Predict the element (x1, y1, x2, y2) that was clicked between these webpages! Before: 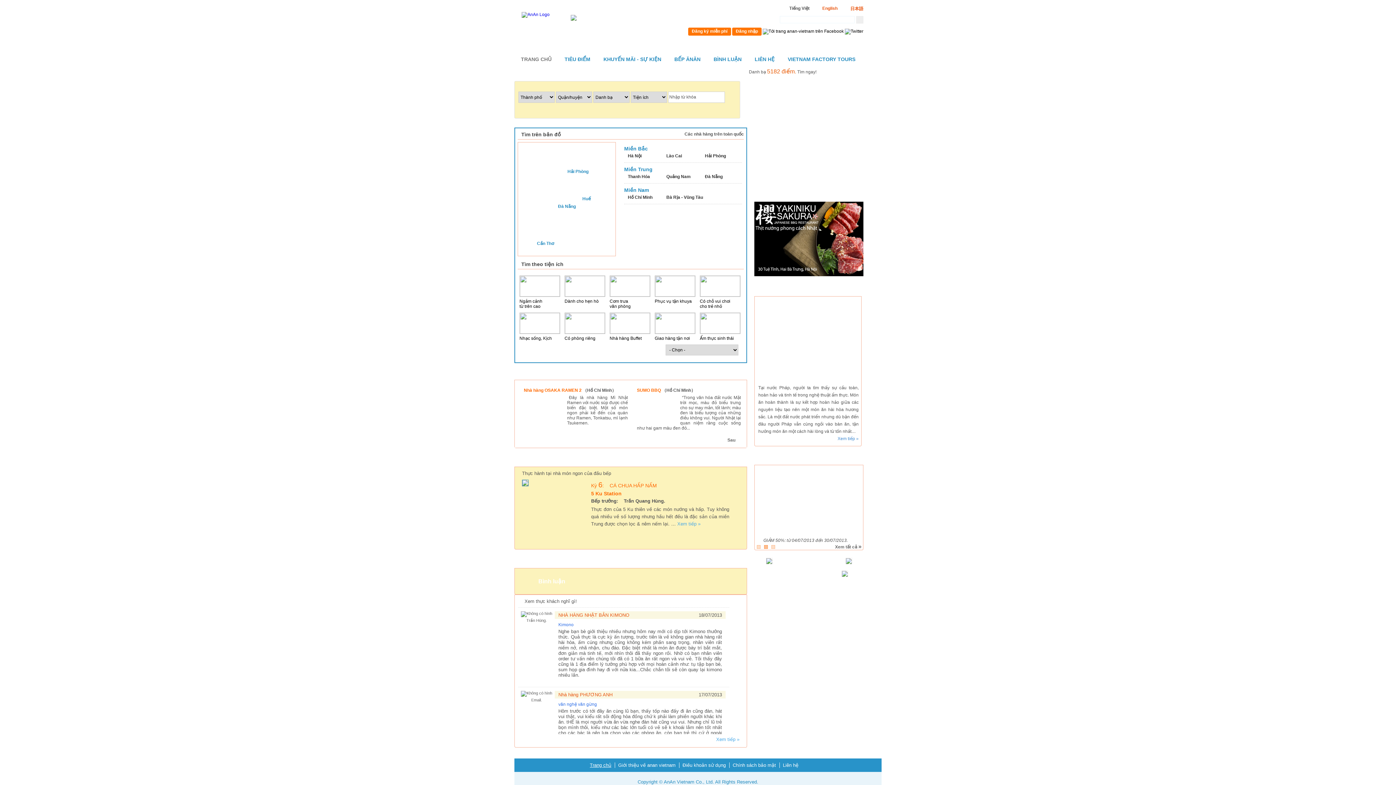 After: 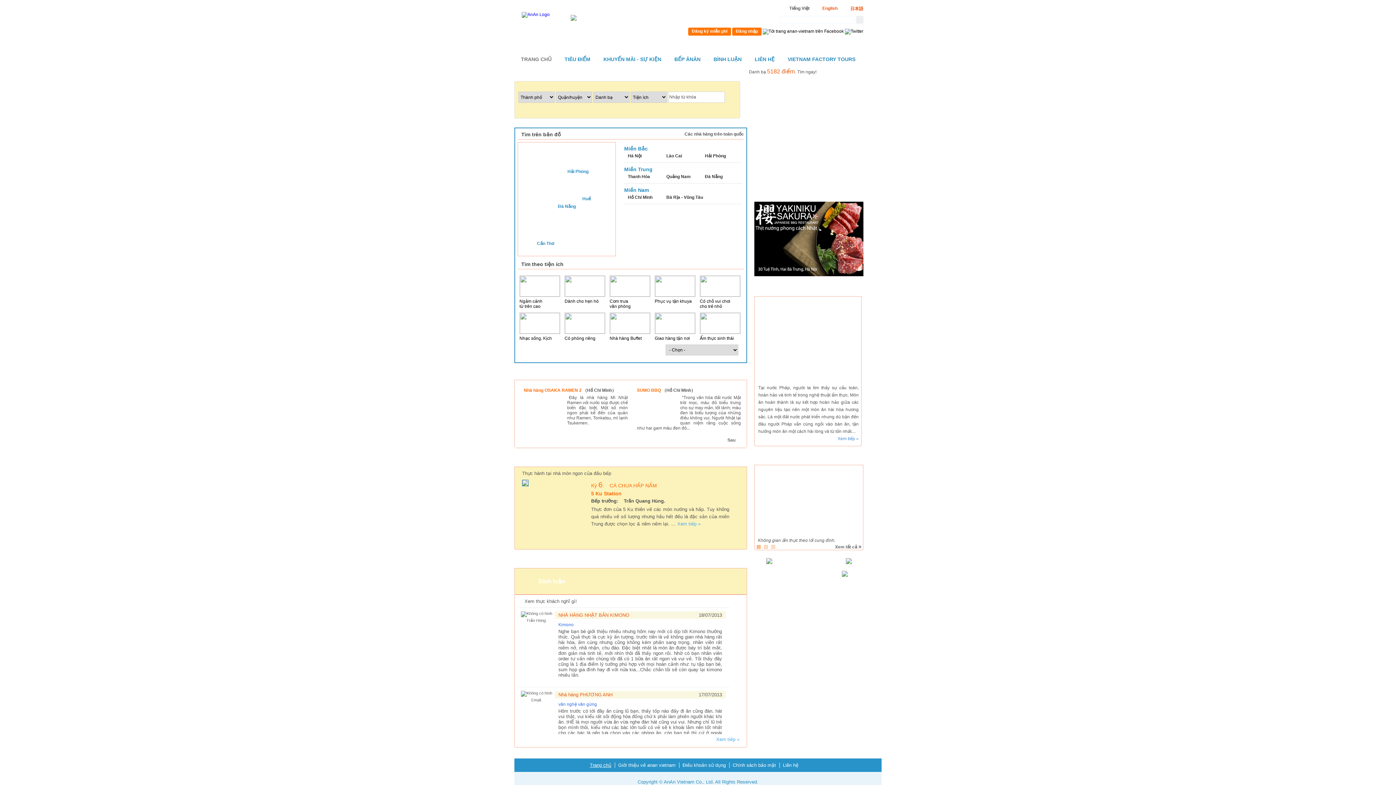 Action: bbox: (558, 692, 612, 697) label: Nhà hàng PHƯƠNG ANH